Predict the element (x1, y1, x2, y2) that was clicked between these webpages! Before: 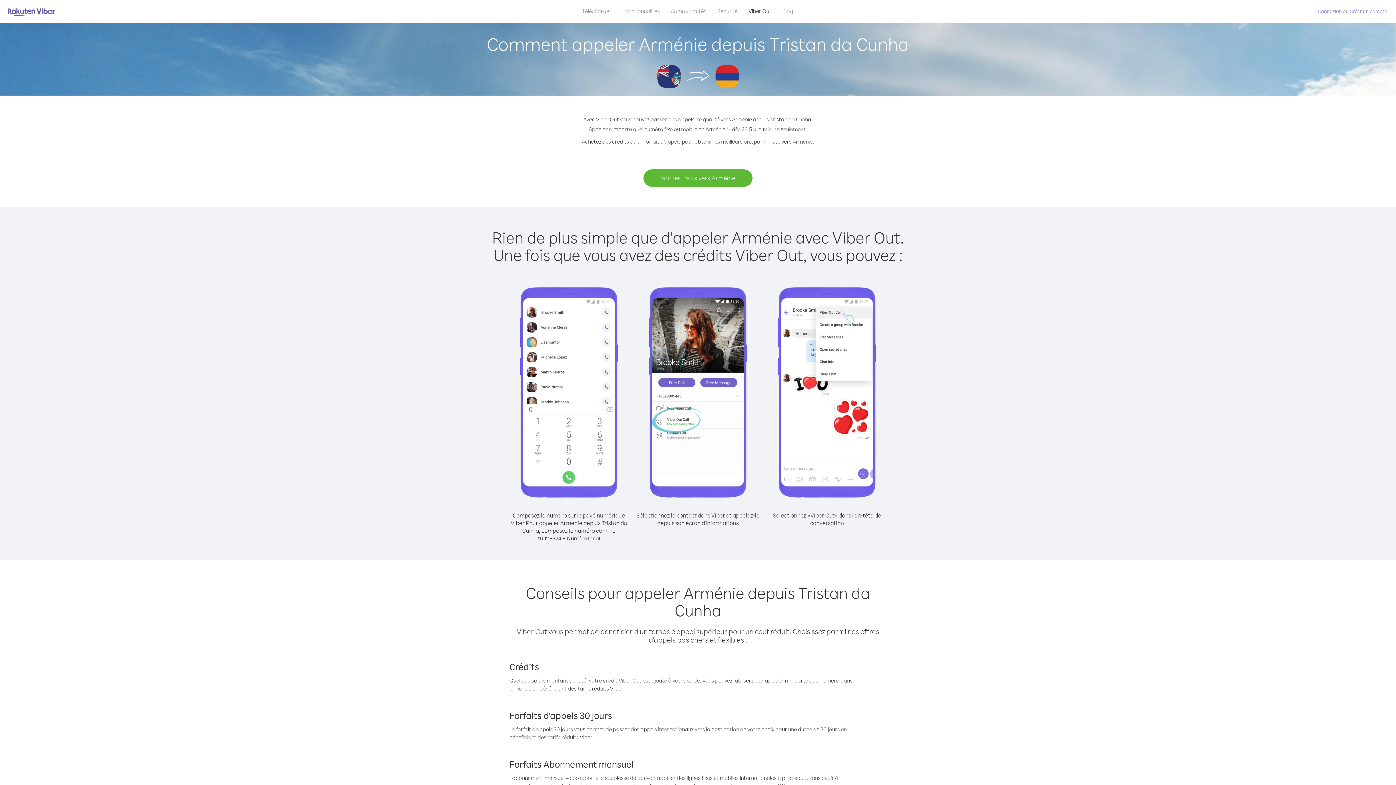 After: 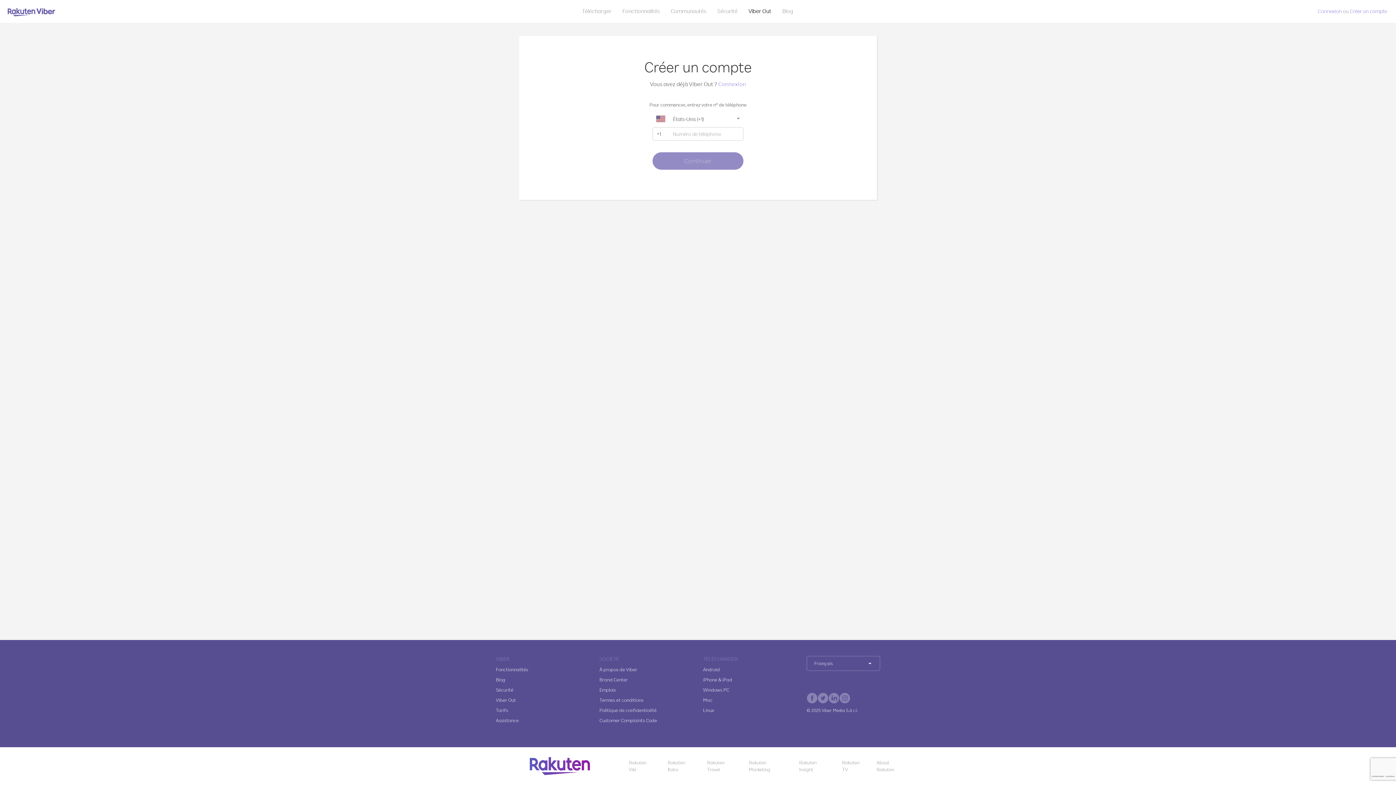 Action: bbox: (1350, 8, 1387, 14) label: Créer un compte